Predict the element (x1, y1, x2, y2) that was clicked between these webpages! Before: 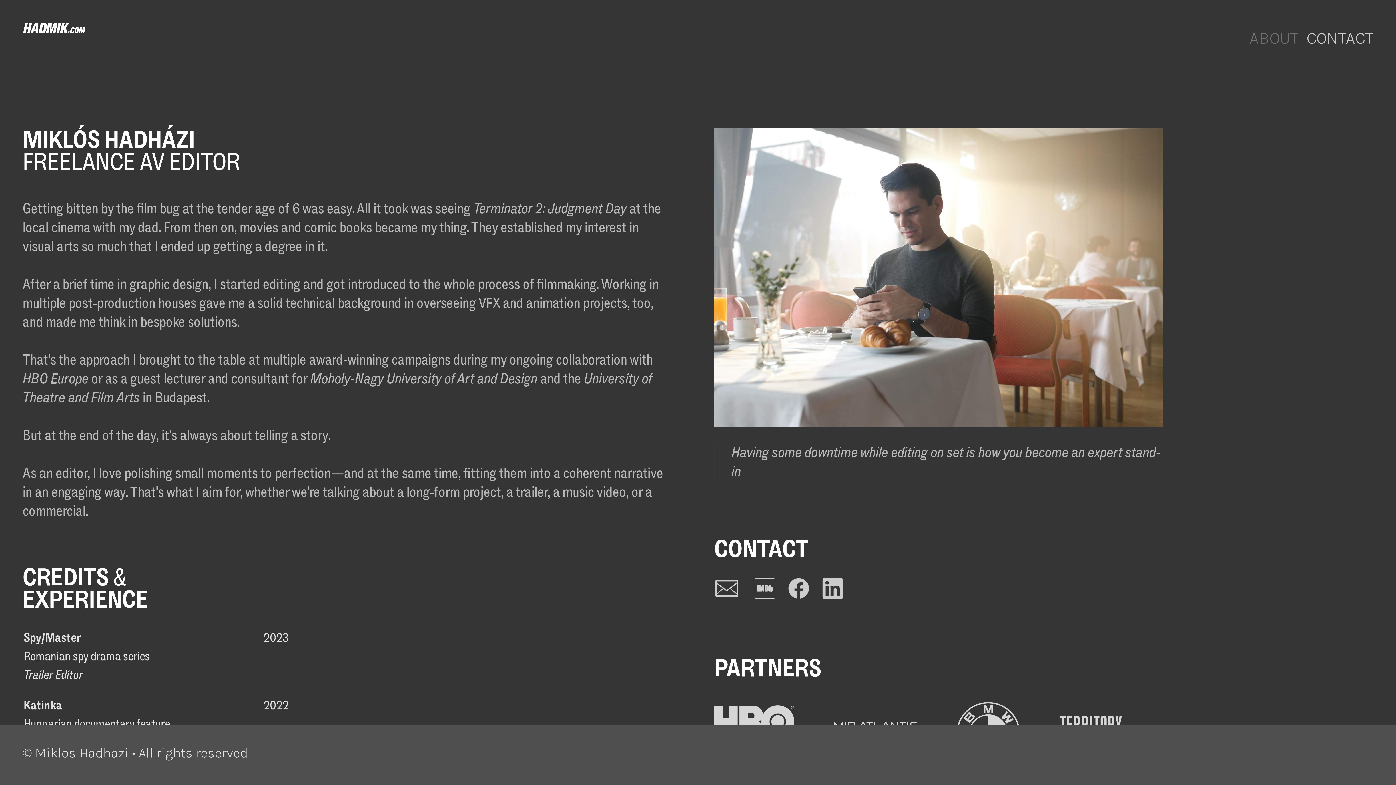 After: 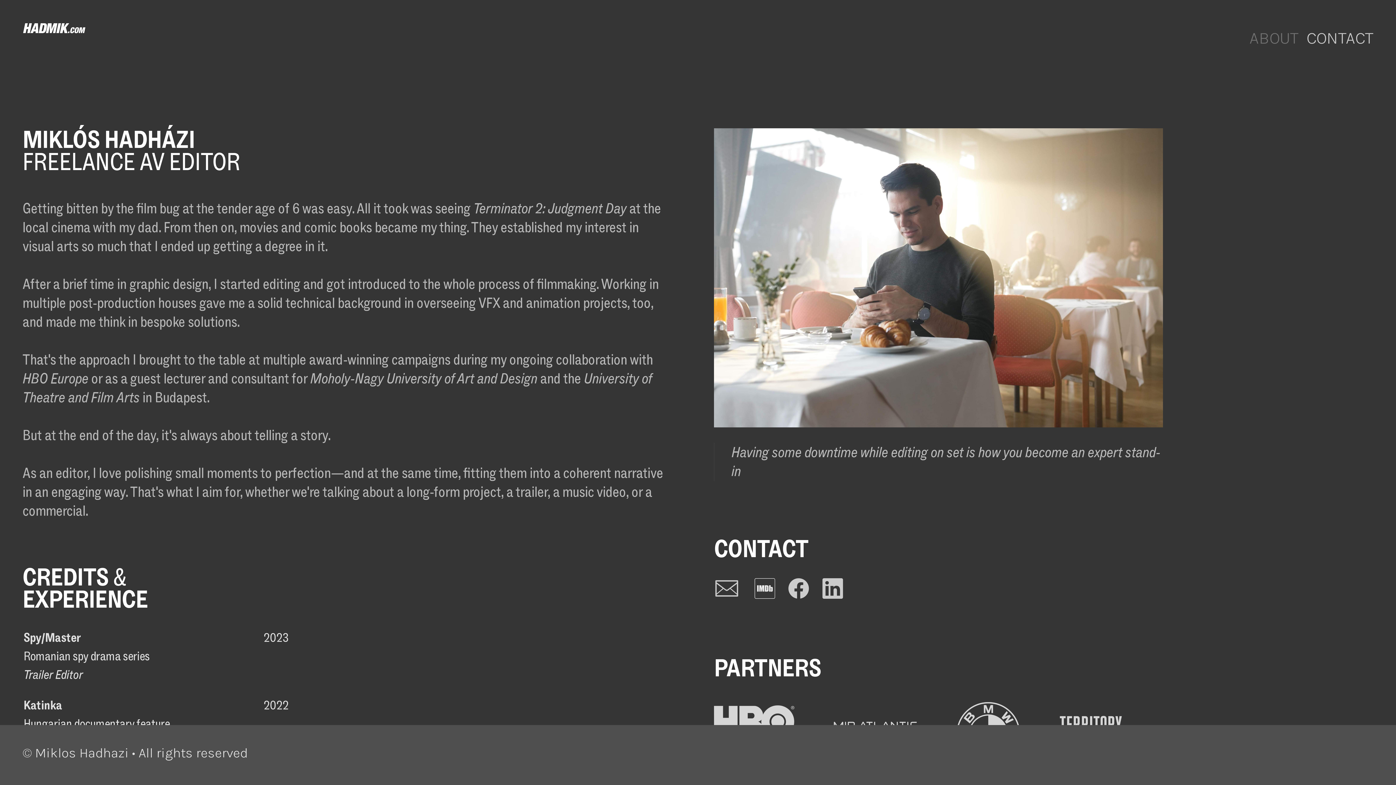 Action: label: ︎ bbox: (752, 578, 777, 599)